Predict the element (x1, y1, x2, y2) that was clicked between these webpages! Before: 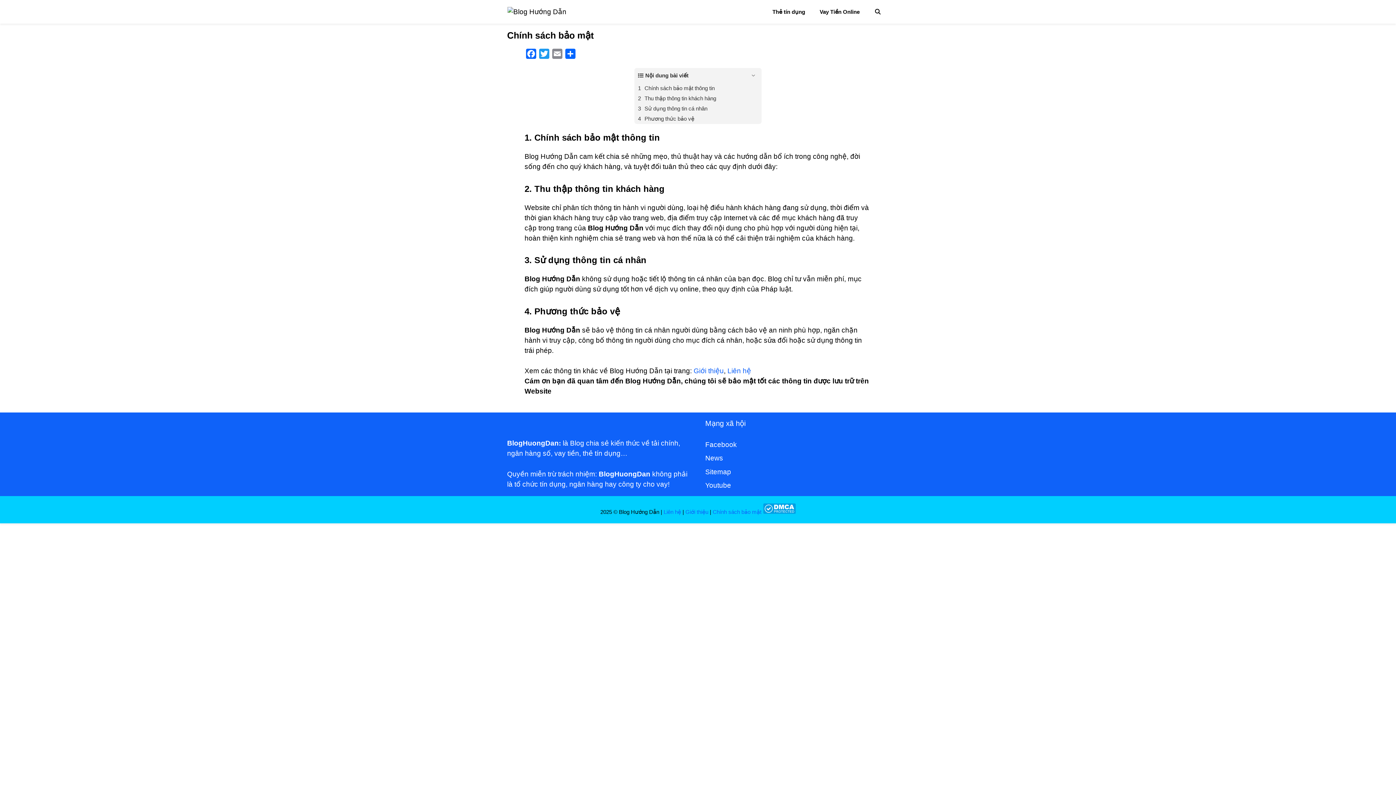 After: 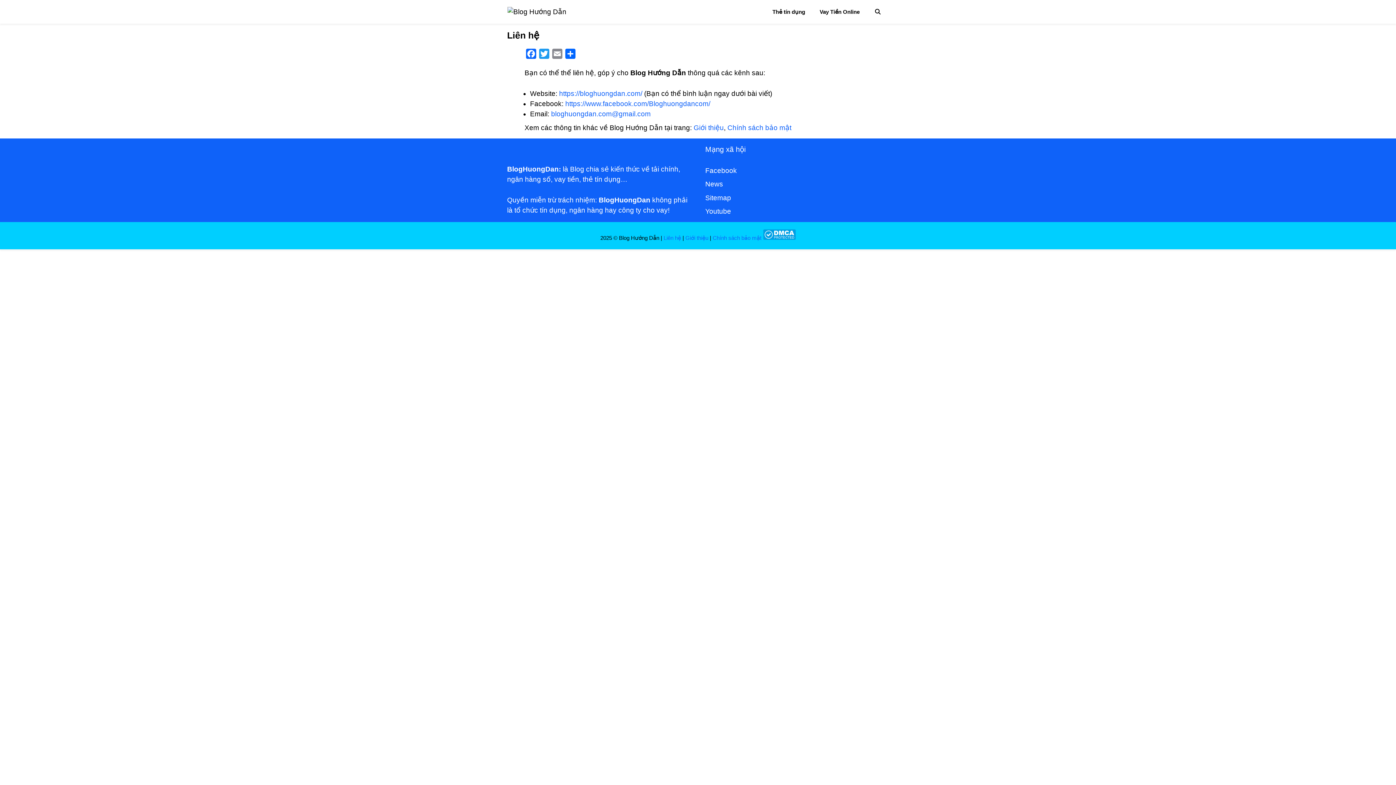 Action: label: Liên hệ bbox: (663, 509, 681, 515)